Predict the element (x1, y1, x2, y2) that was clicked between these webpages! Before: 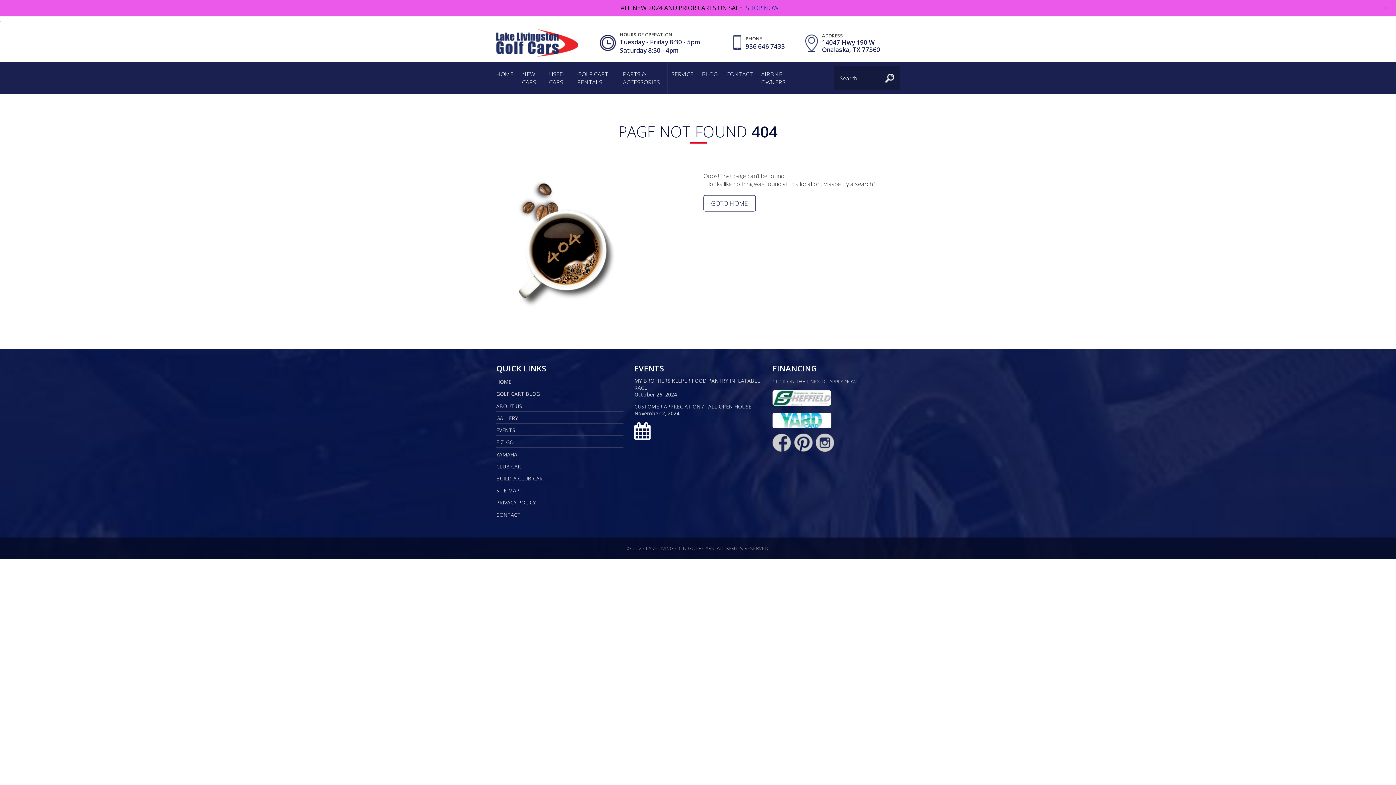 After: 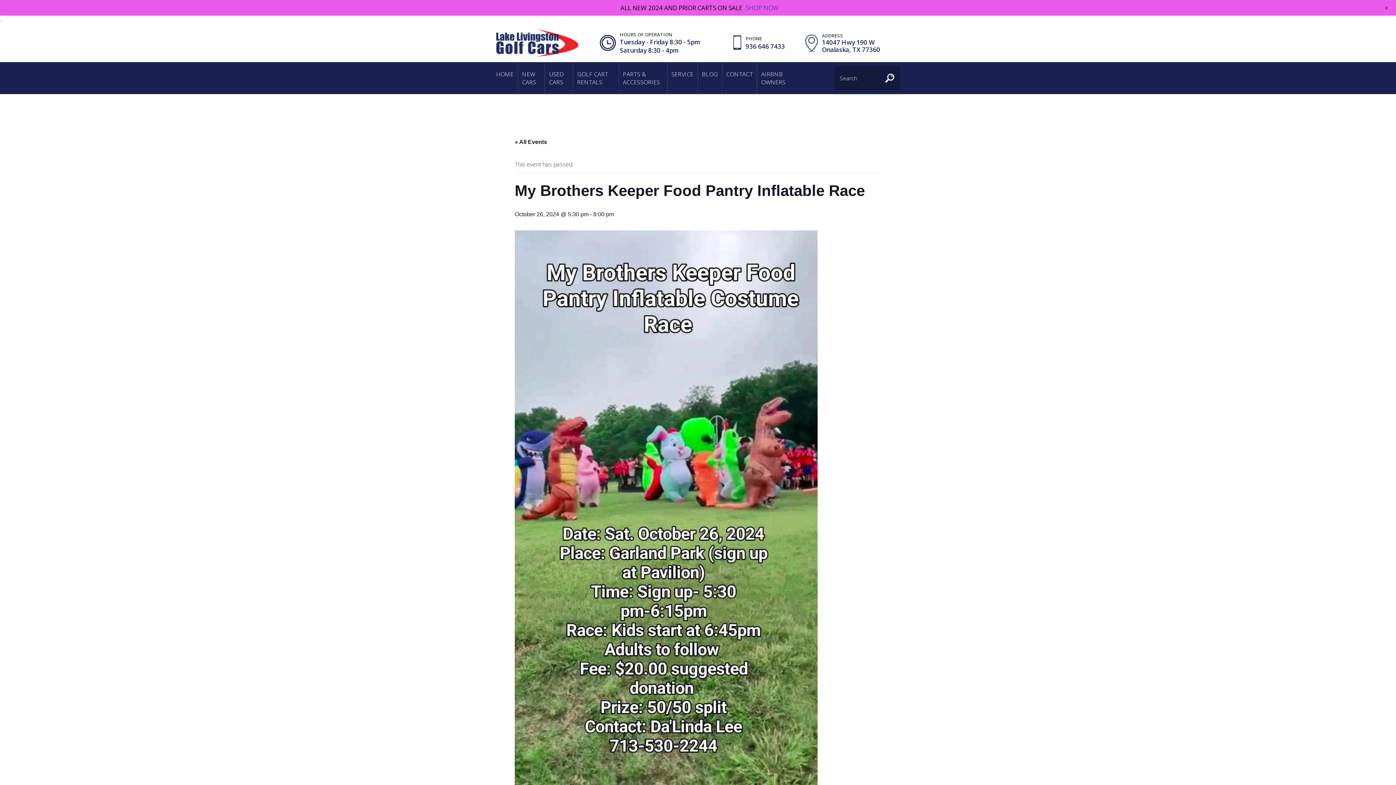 Action: bbox: (634, 377, 761, 391) label: MY BROTHERS KEEPER FOOD PANTRY INFLATABLE RACE